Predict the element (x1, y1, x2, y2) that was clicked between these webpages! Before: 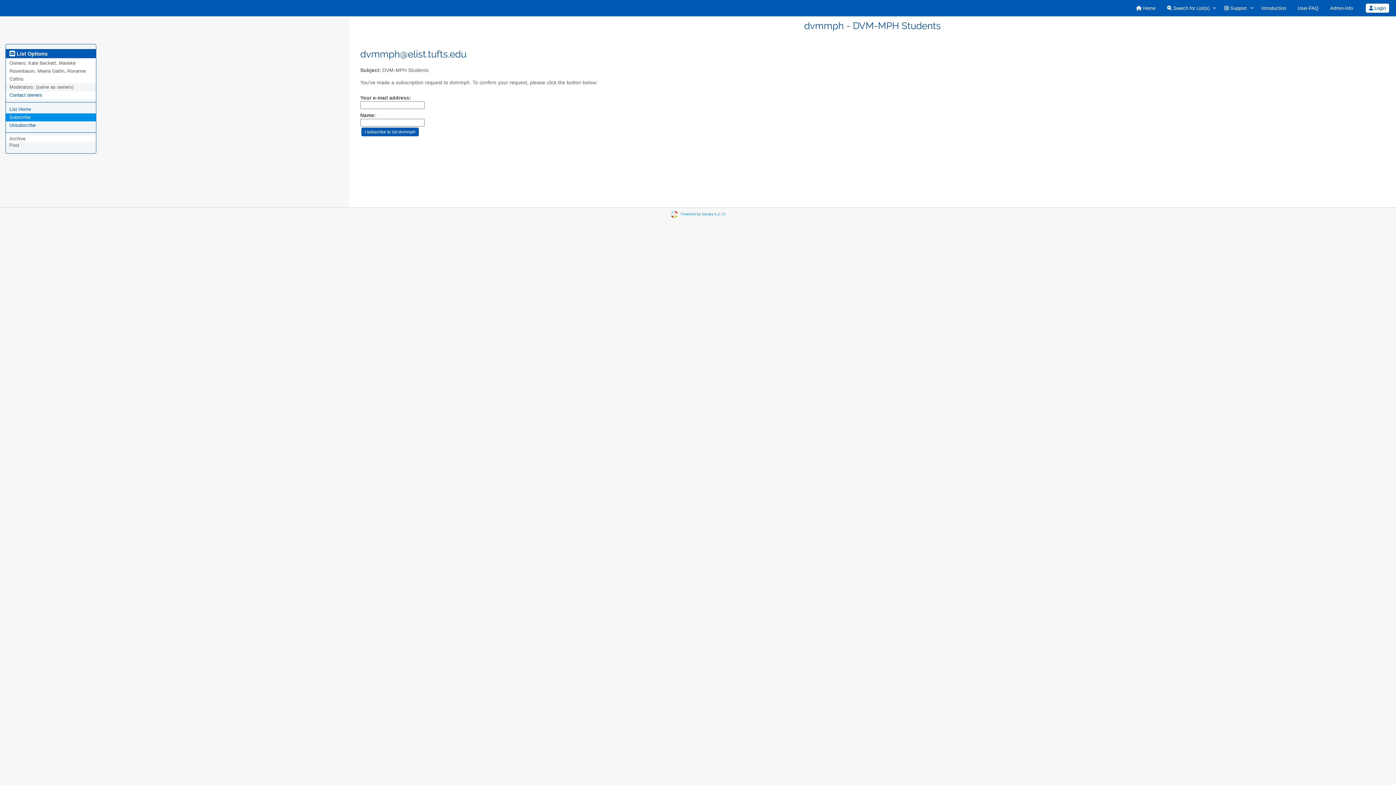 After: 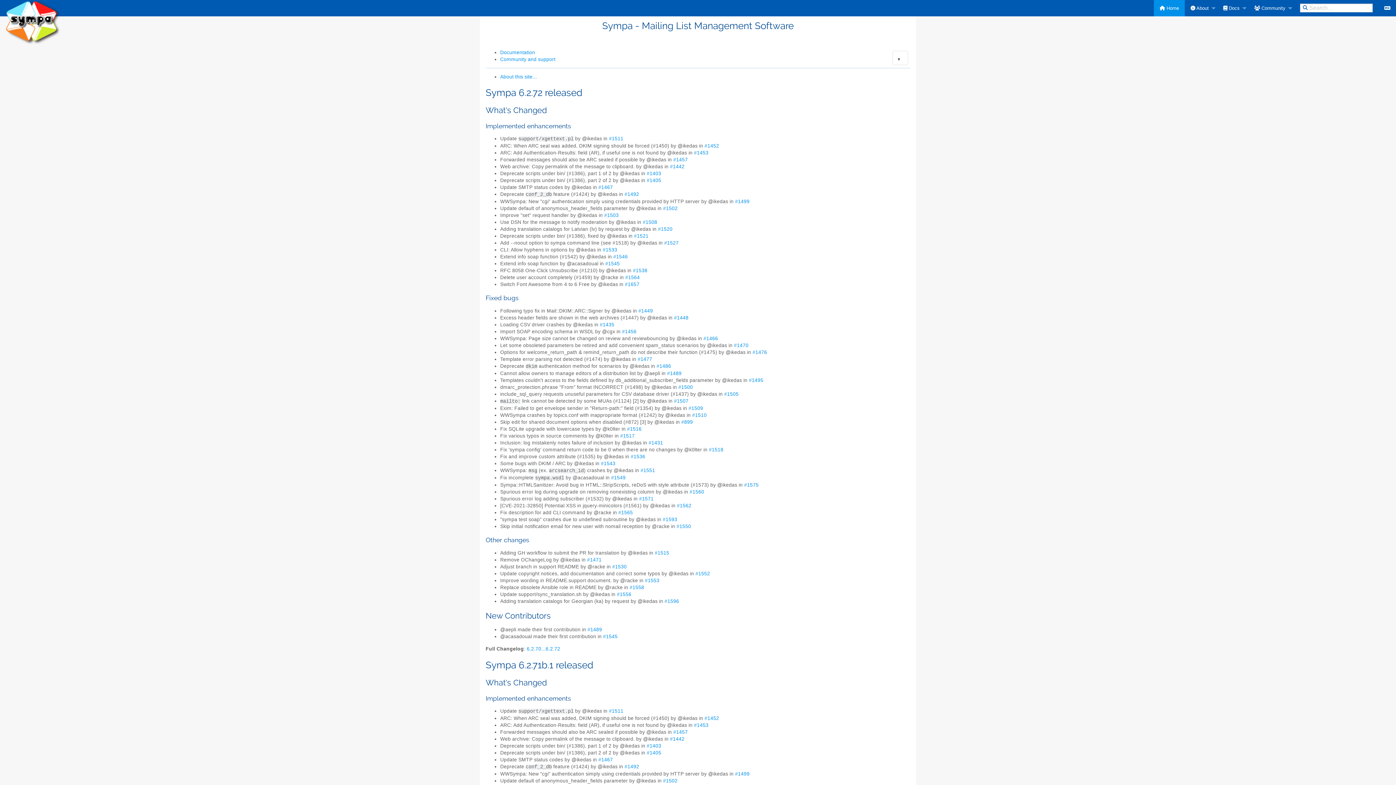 Action: bbox: (680, 212, 725, 216) label: Powered by Sympa 6.2.72